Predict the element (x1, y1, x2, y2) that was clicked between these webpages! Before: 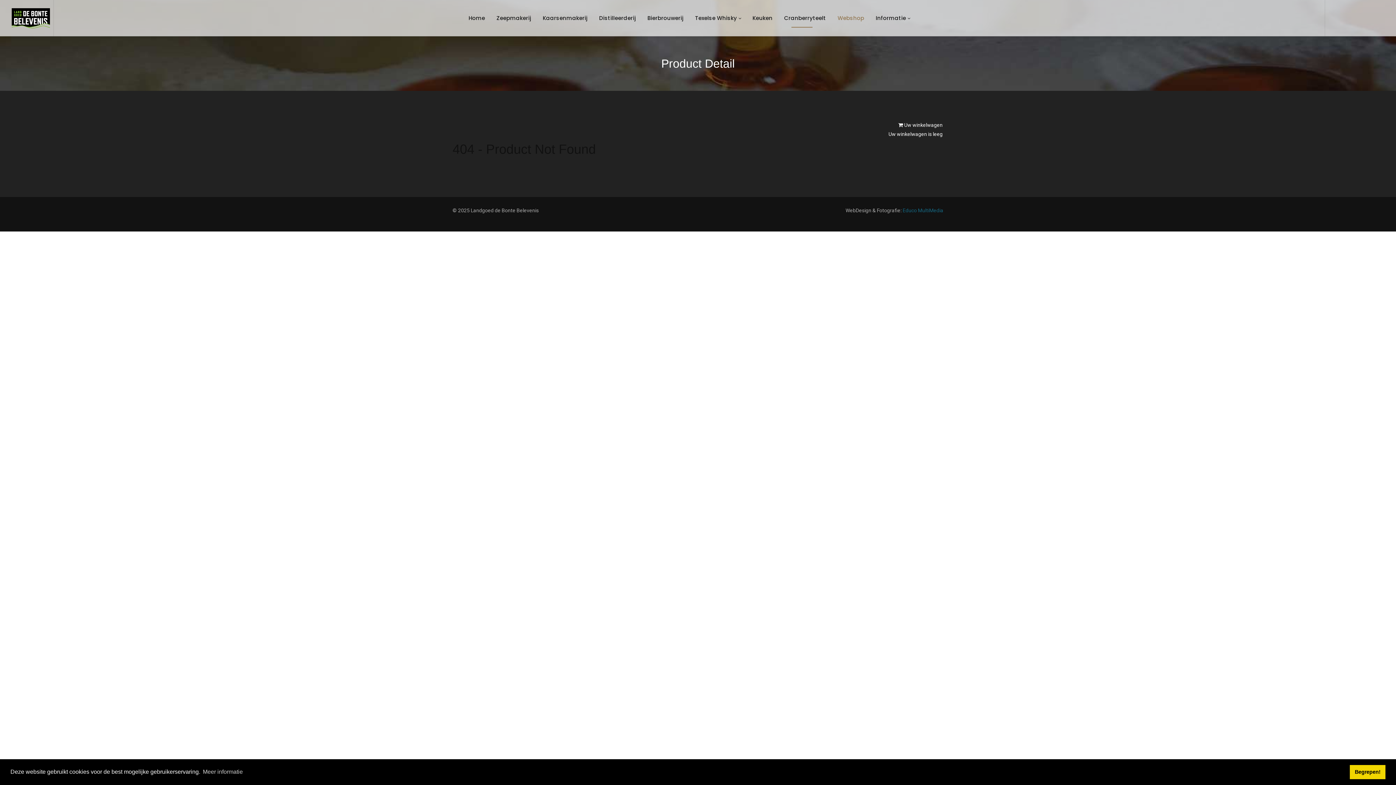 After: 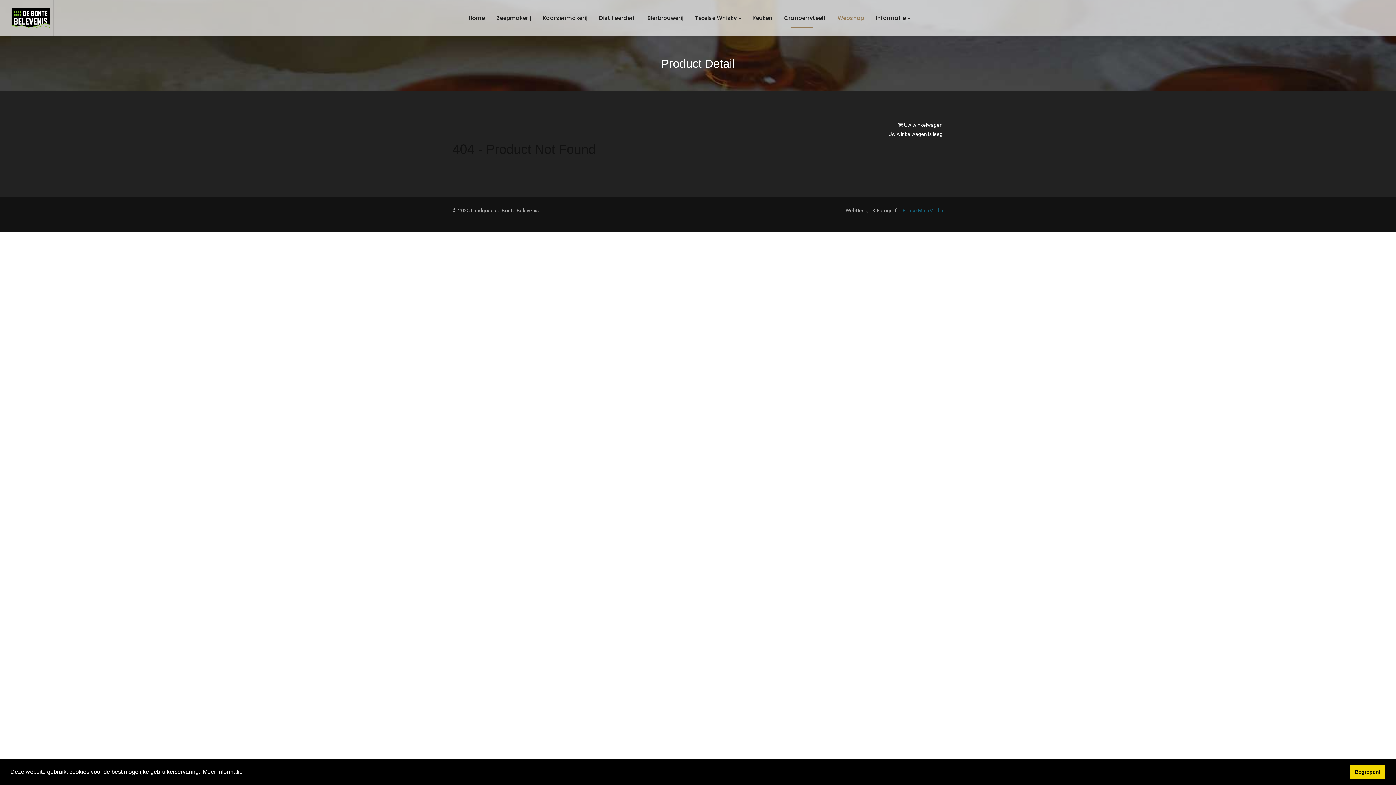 Action: label: learn more about cookies bbox: (201, 766, 244, 777)